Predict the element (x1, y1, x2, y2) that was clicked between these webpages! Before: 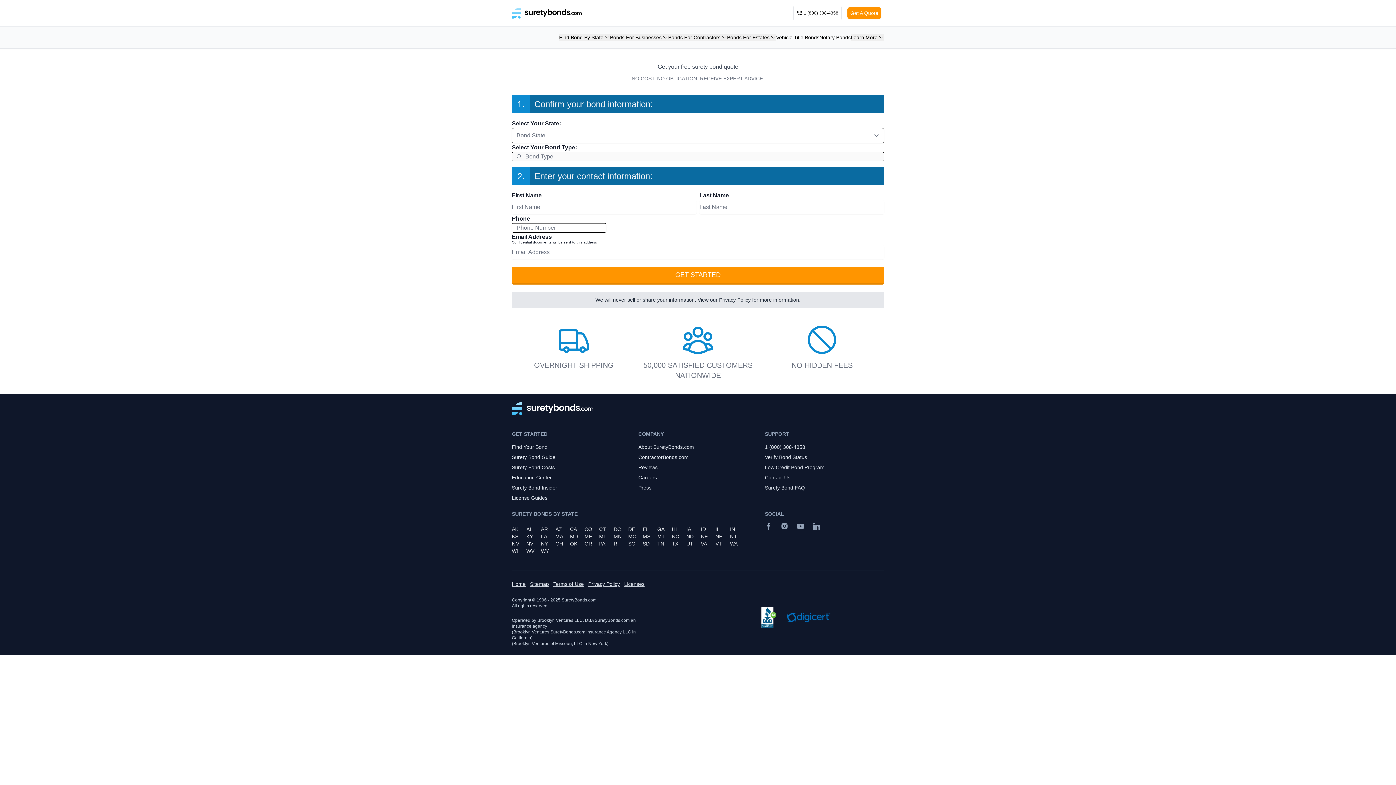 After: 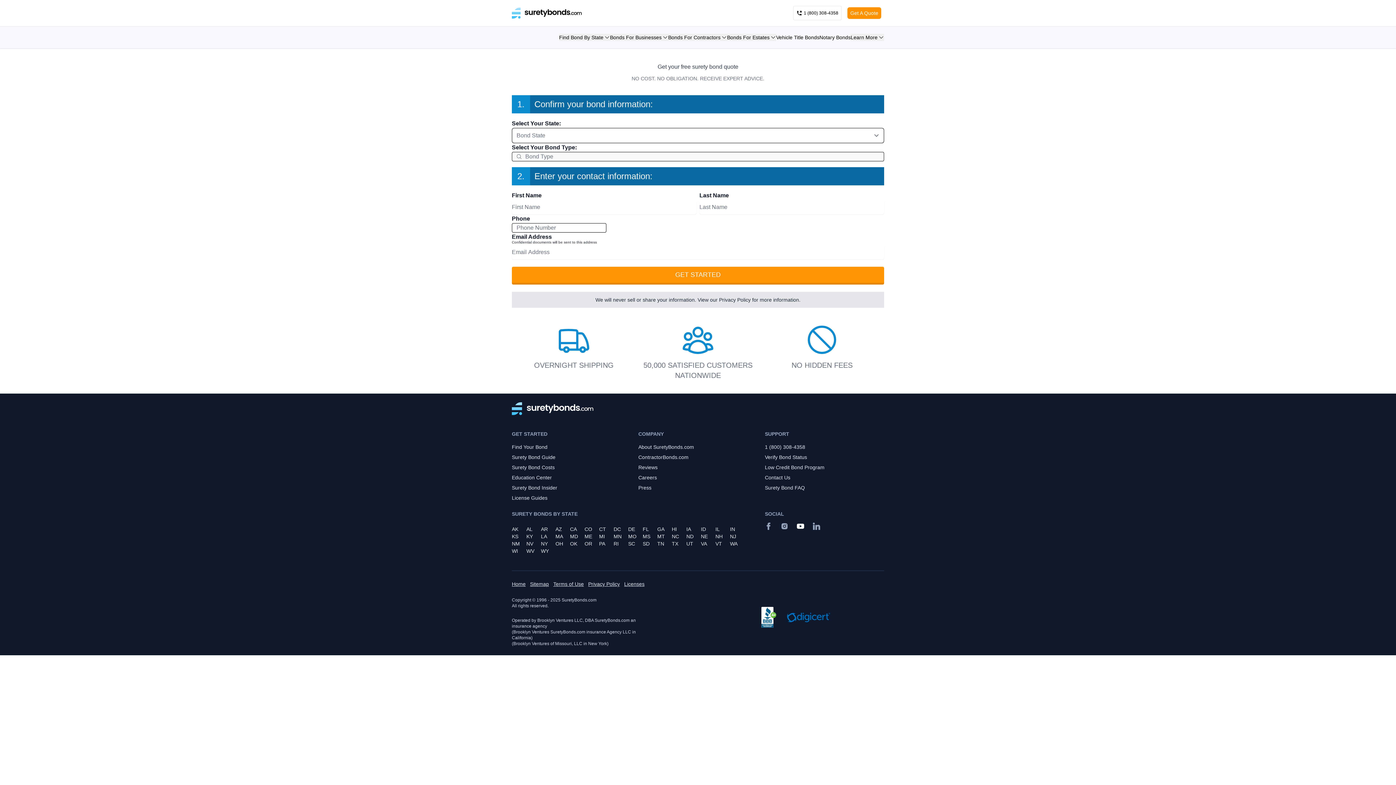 Action: bbox: (797, 522, 804, 530) label: YouTube